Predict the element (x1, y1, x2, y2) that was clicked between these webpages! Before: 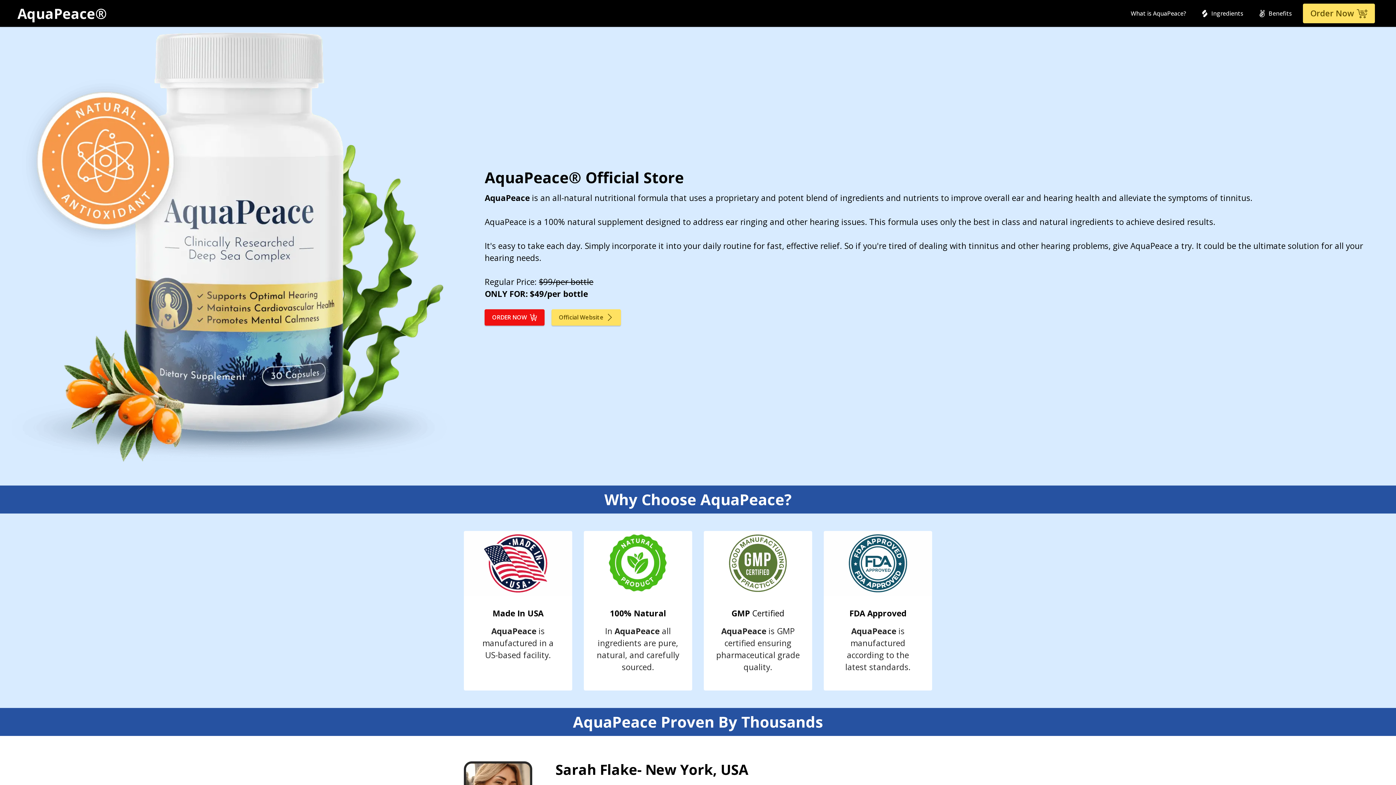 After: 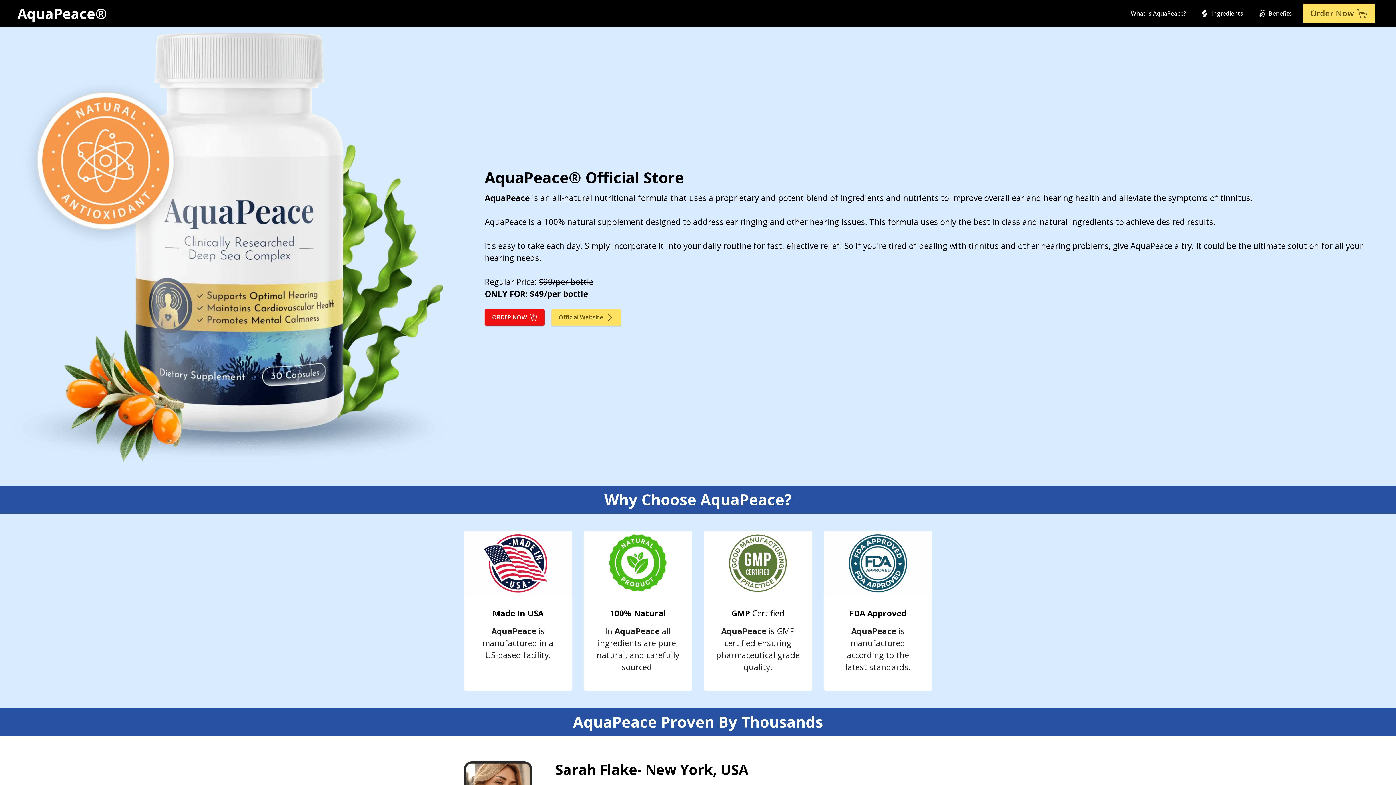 Action: bbox: (17, 6, 106, 20) label: AquaPeace®